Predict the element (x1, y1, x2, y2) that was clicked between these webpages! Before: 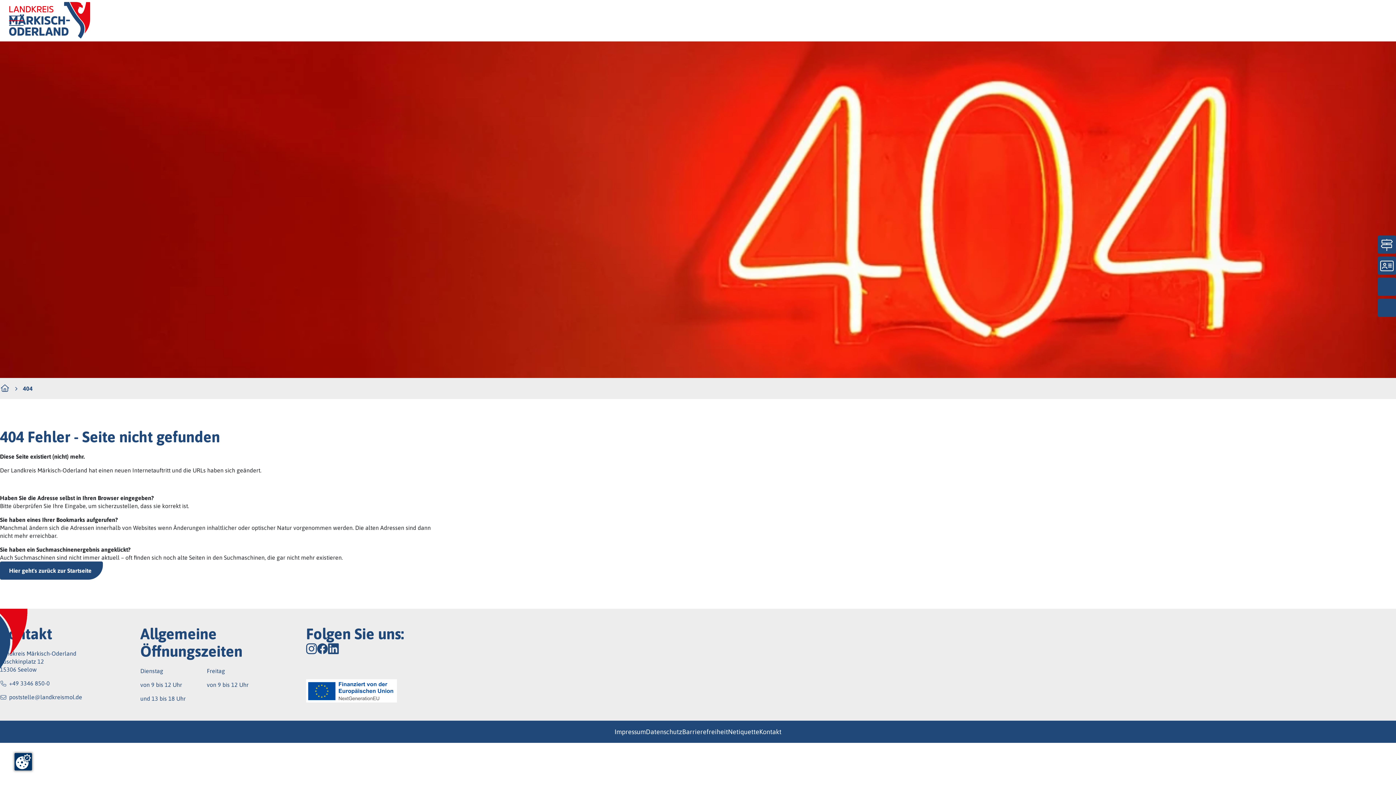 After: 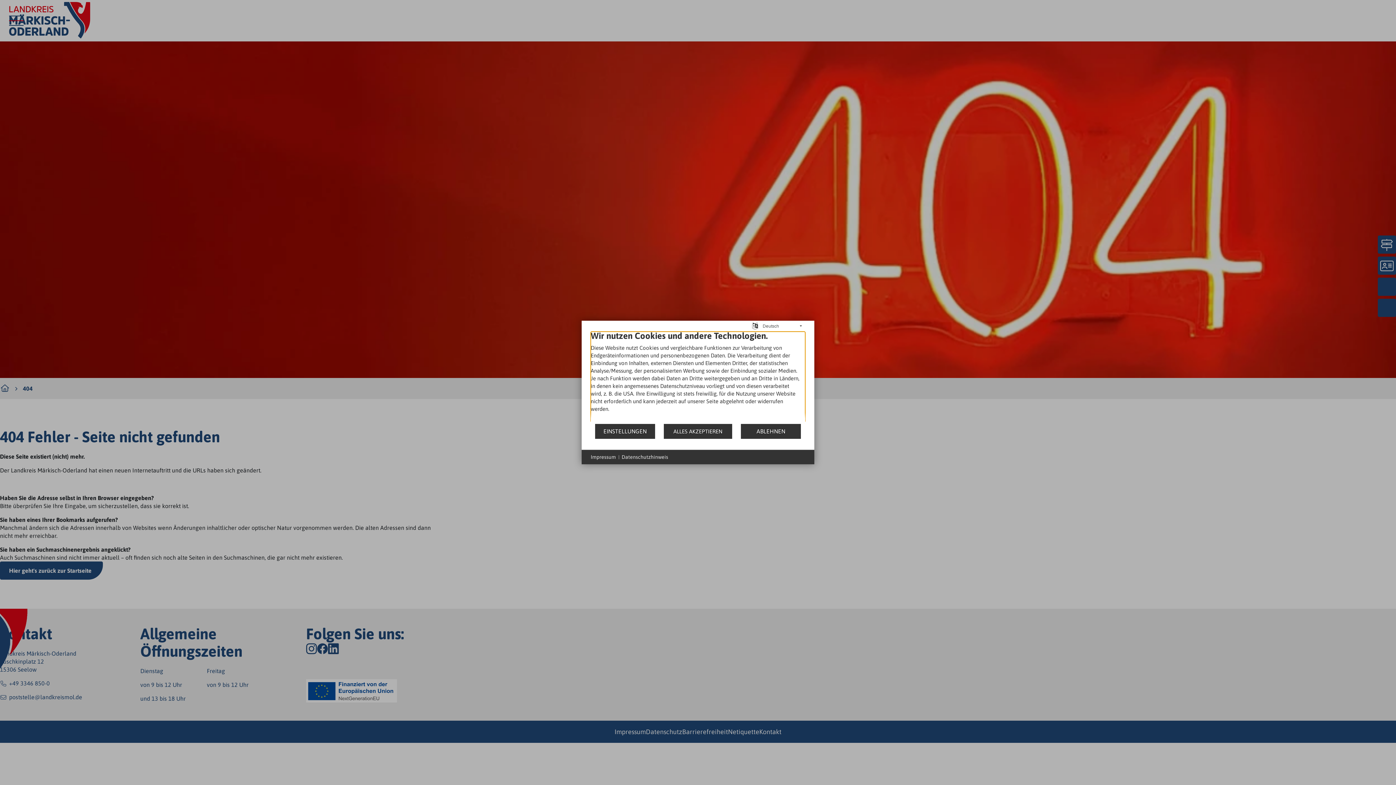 Action: bbox: (14, 753, 32, 770)